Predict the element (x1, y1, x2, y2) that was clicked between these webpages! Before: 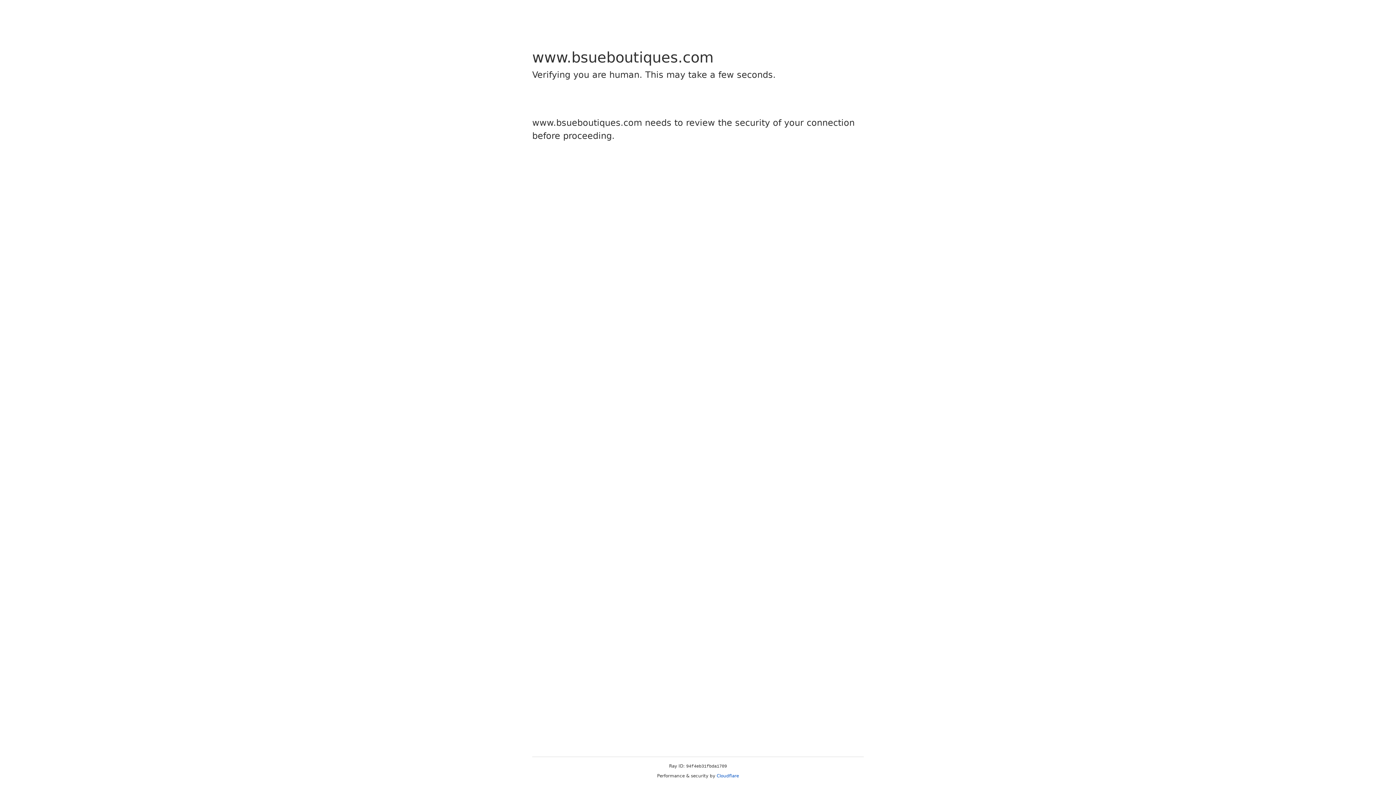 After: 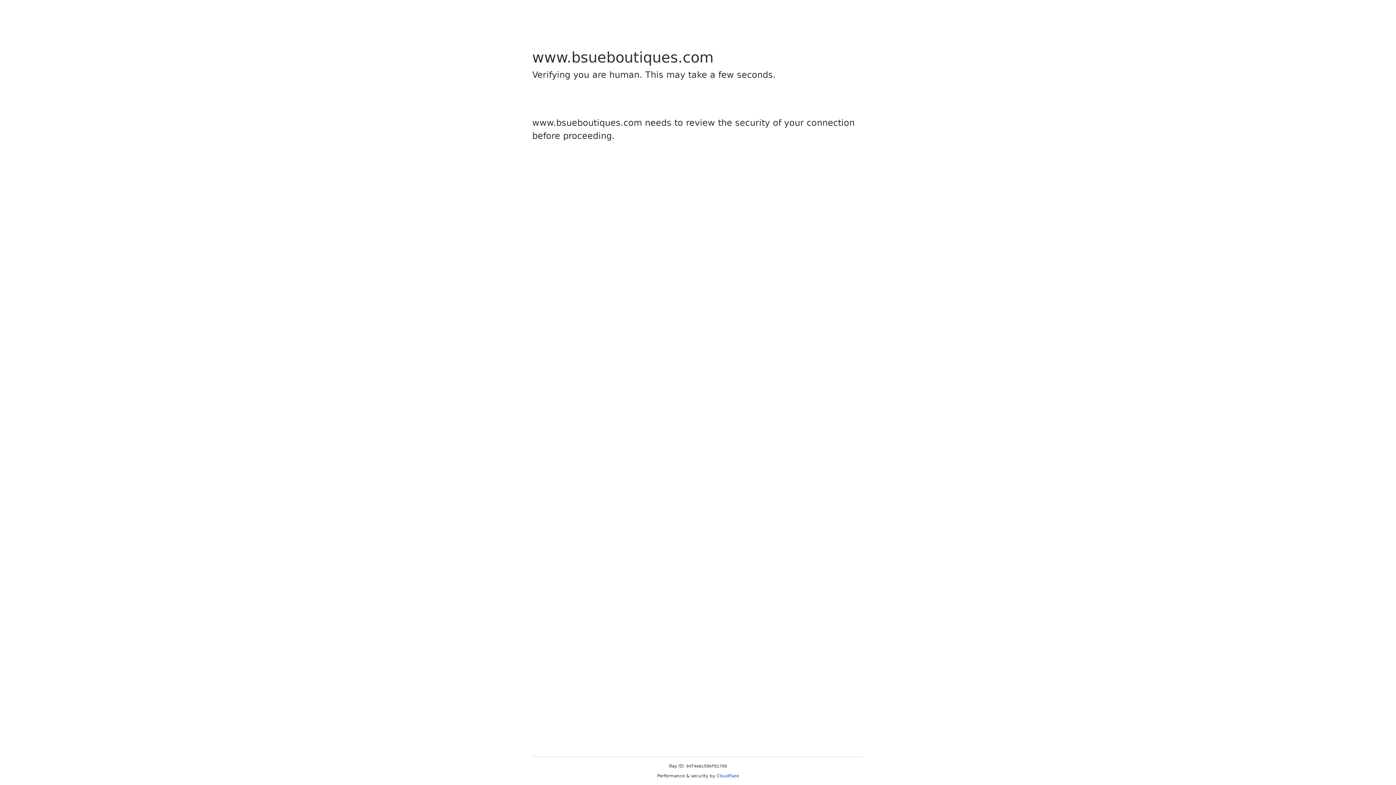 Action: label: Cloudflare bbox: (716, 773, 739, 778)